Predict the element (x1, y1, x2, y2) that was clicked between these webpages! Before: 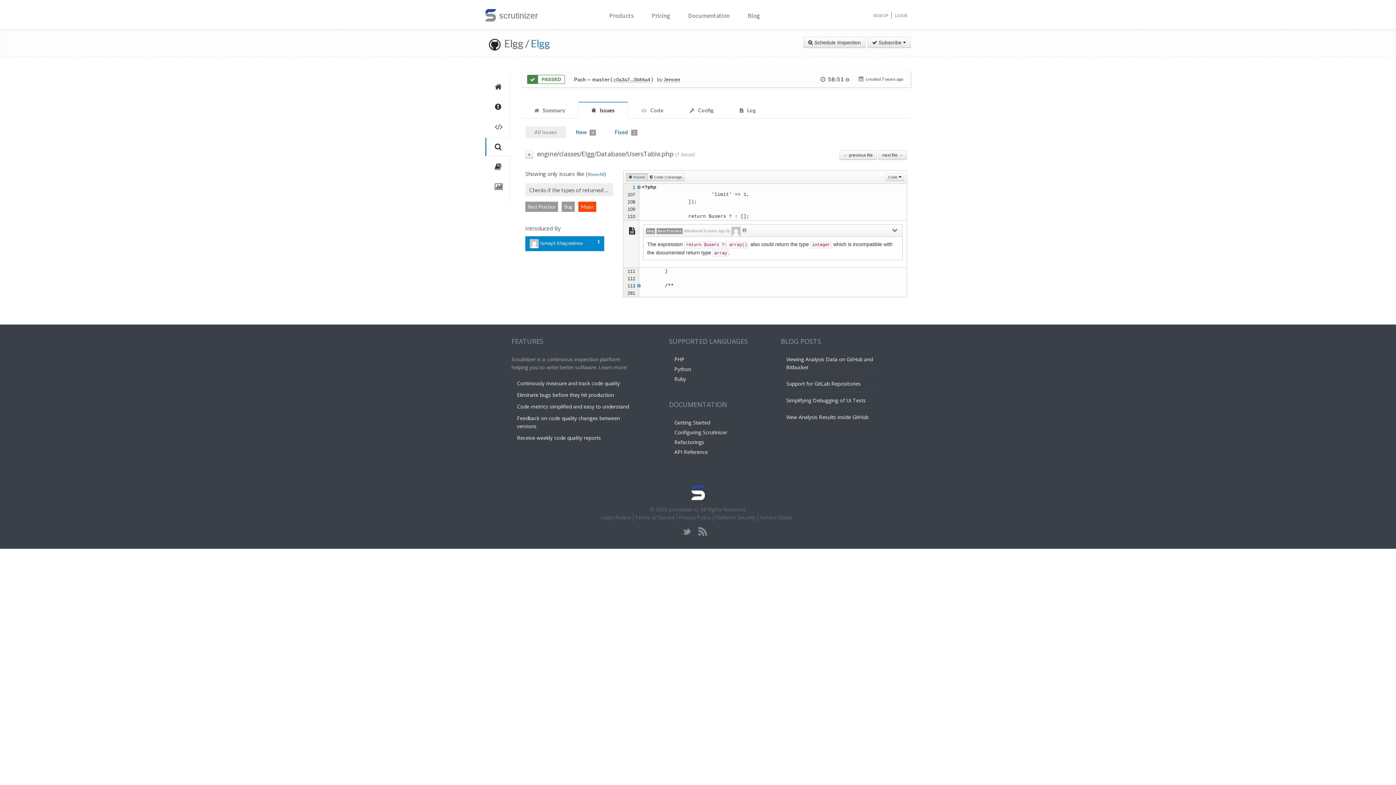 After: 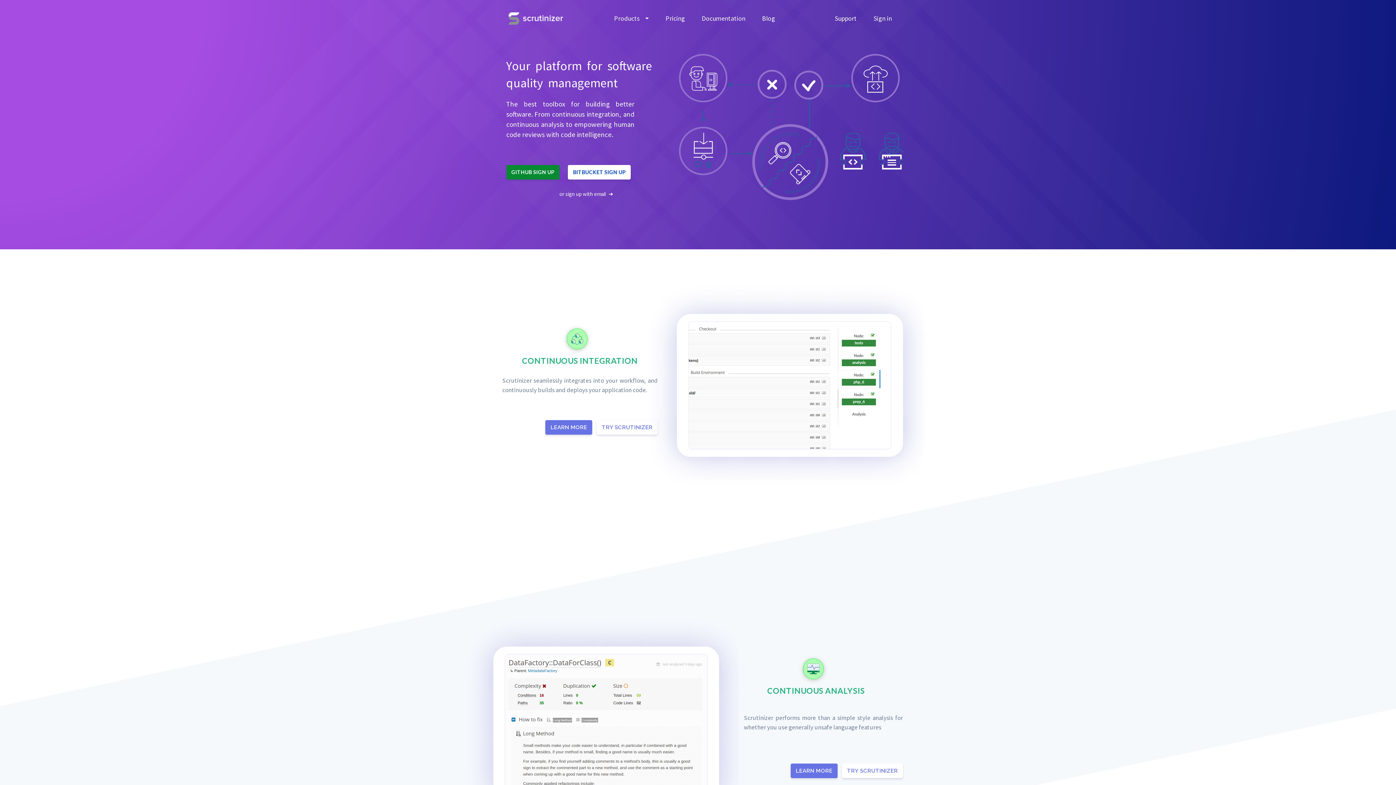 Action: bbox: (690, 483, 706, 501)